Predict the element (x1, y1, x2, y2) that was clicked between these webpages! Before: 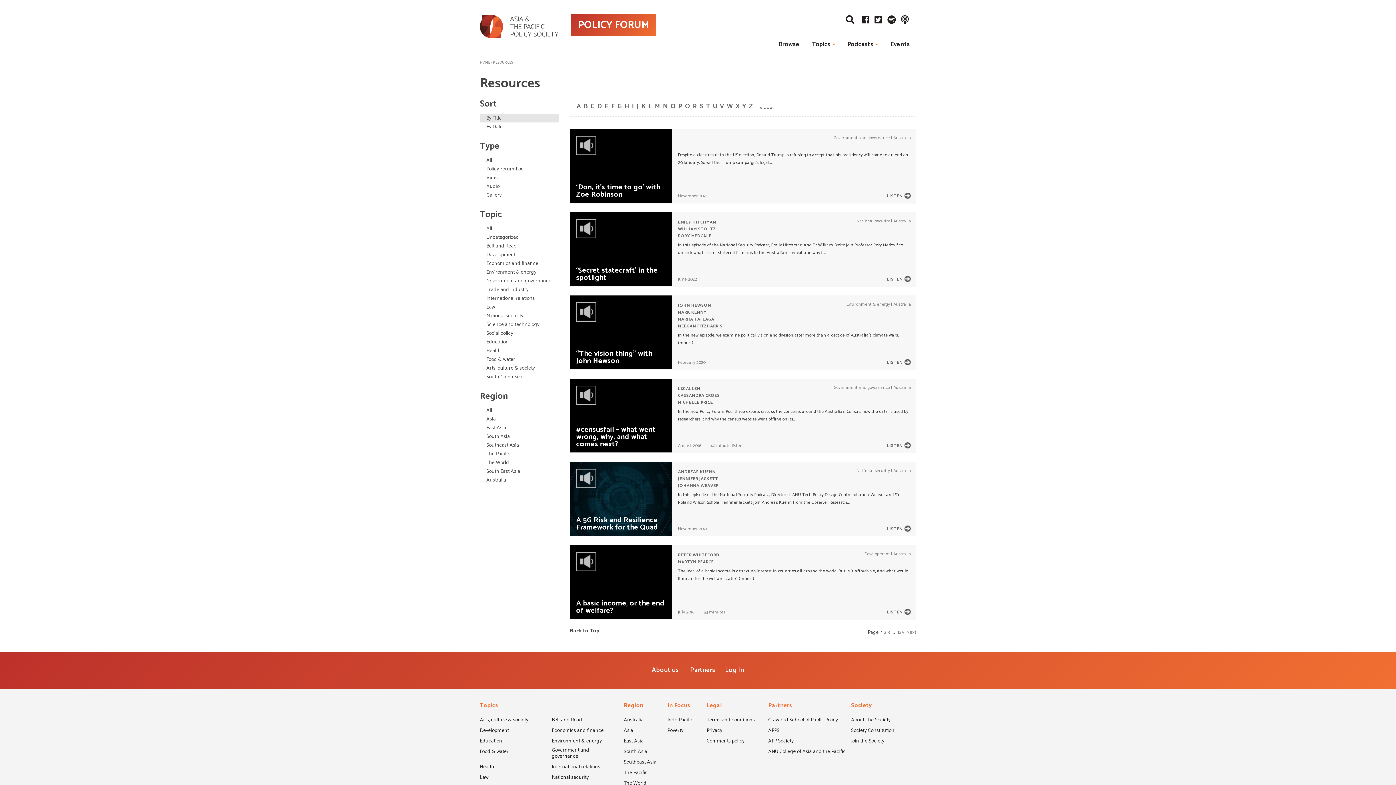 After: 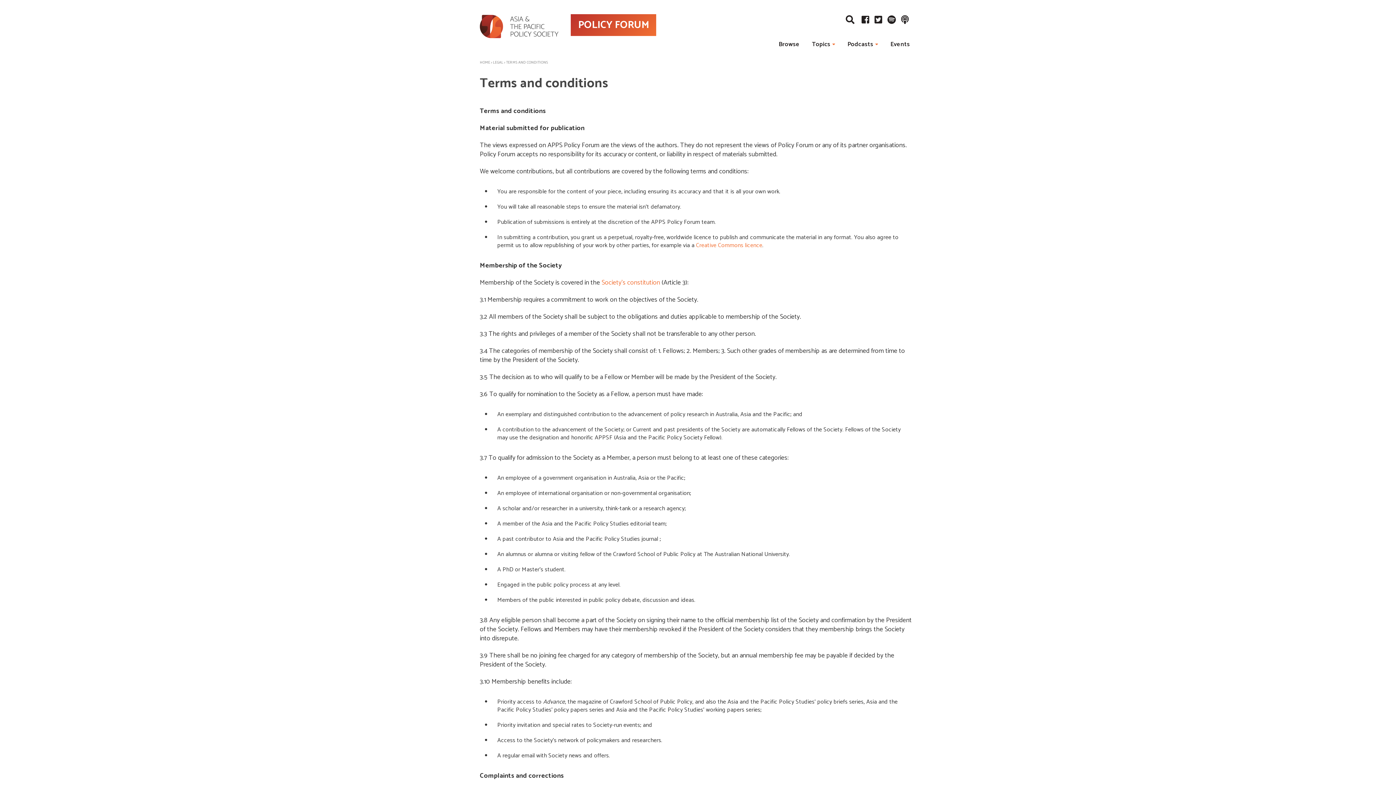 Action: label: Terms and conditions bbox: (706, 717, 755, 726)